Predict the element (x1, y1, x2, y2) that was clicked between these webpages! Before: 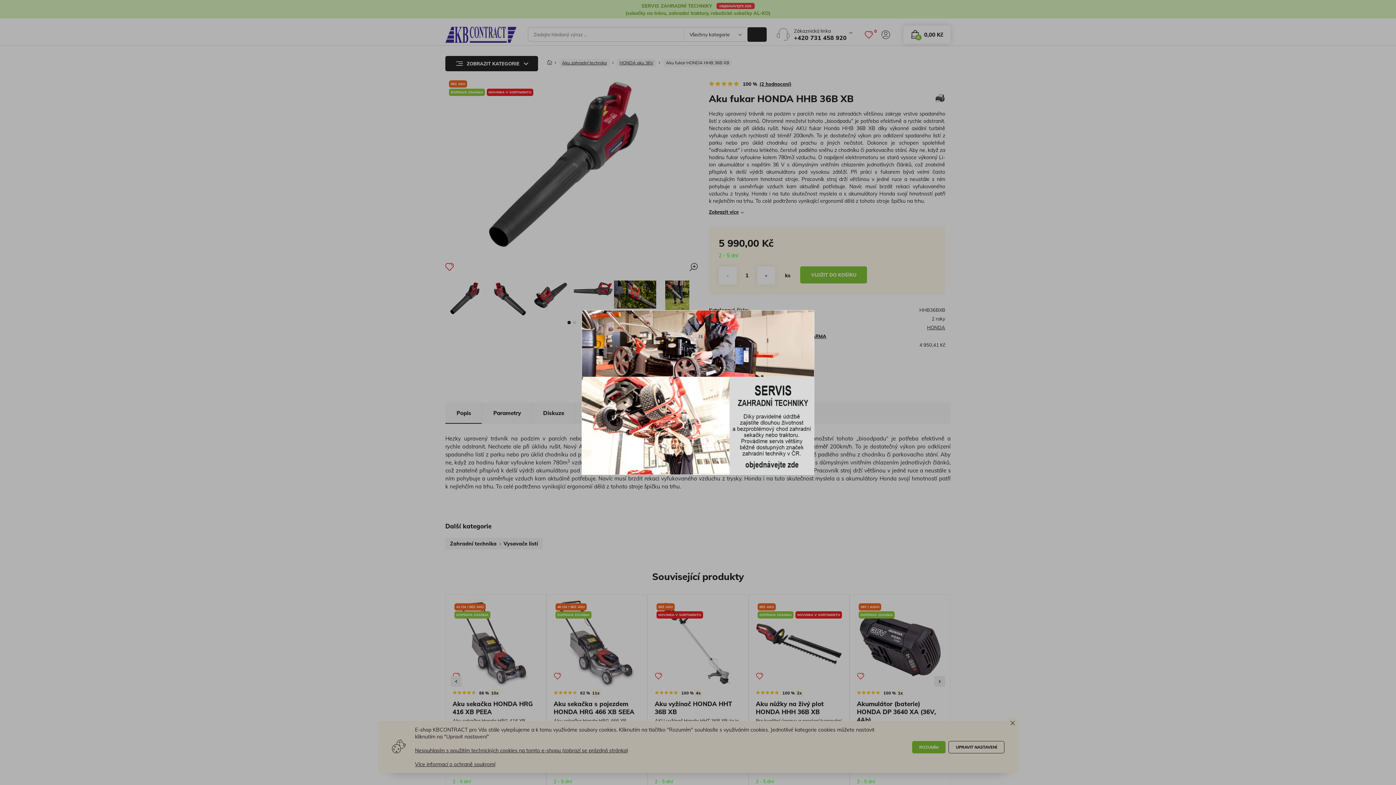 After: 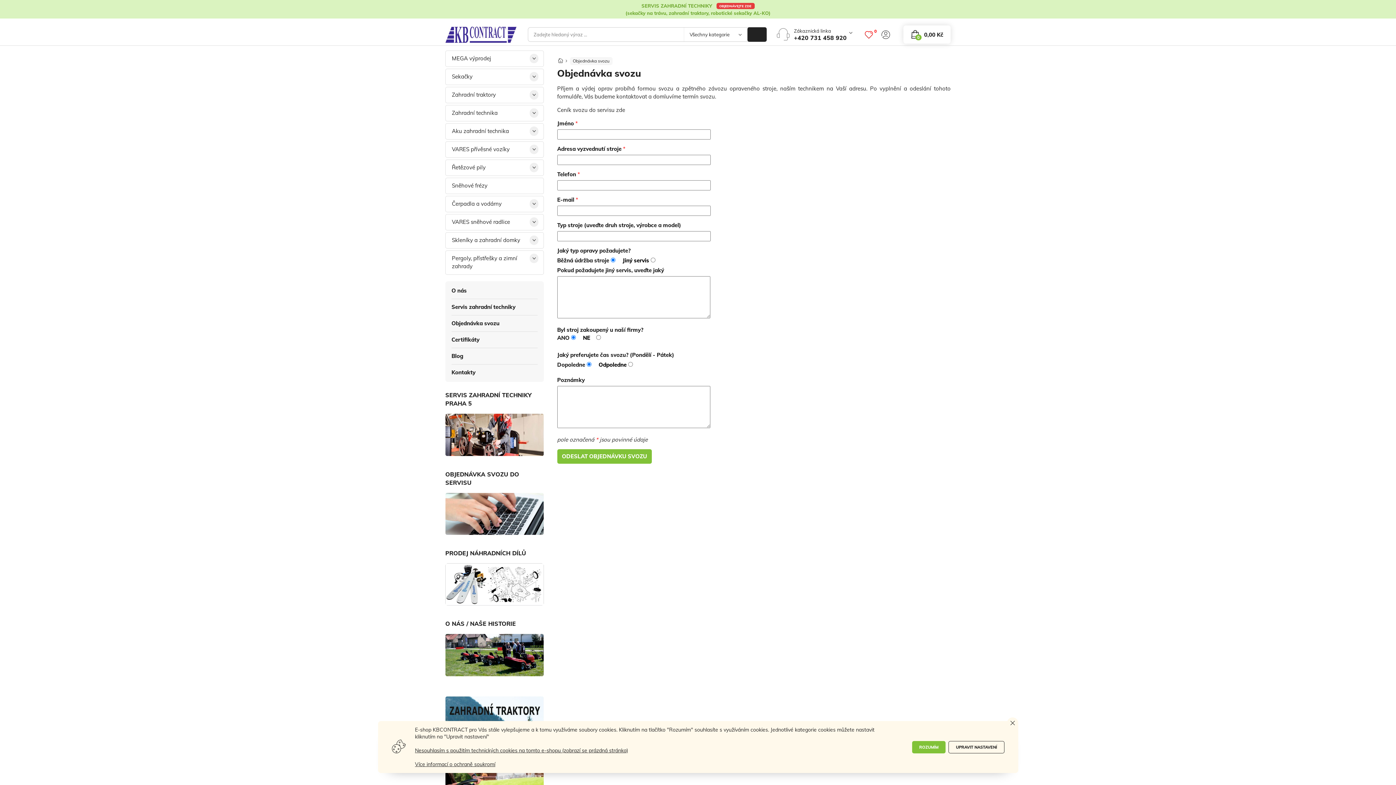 Action: bbox: (581, 389, 814, 395)